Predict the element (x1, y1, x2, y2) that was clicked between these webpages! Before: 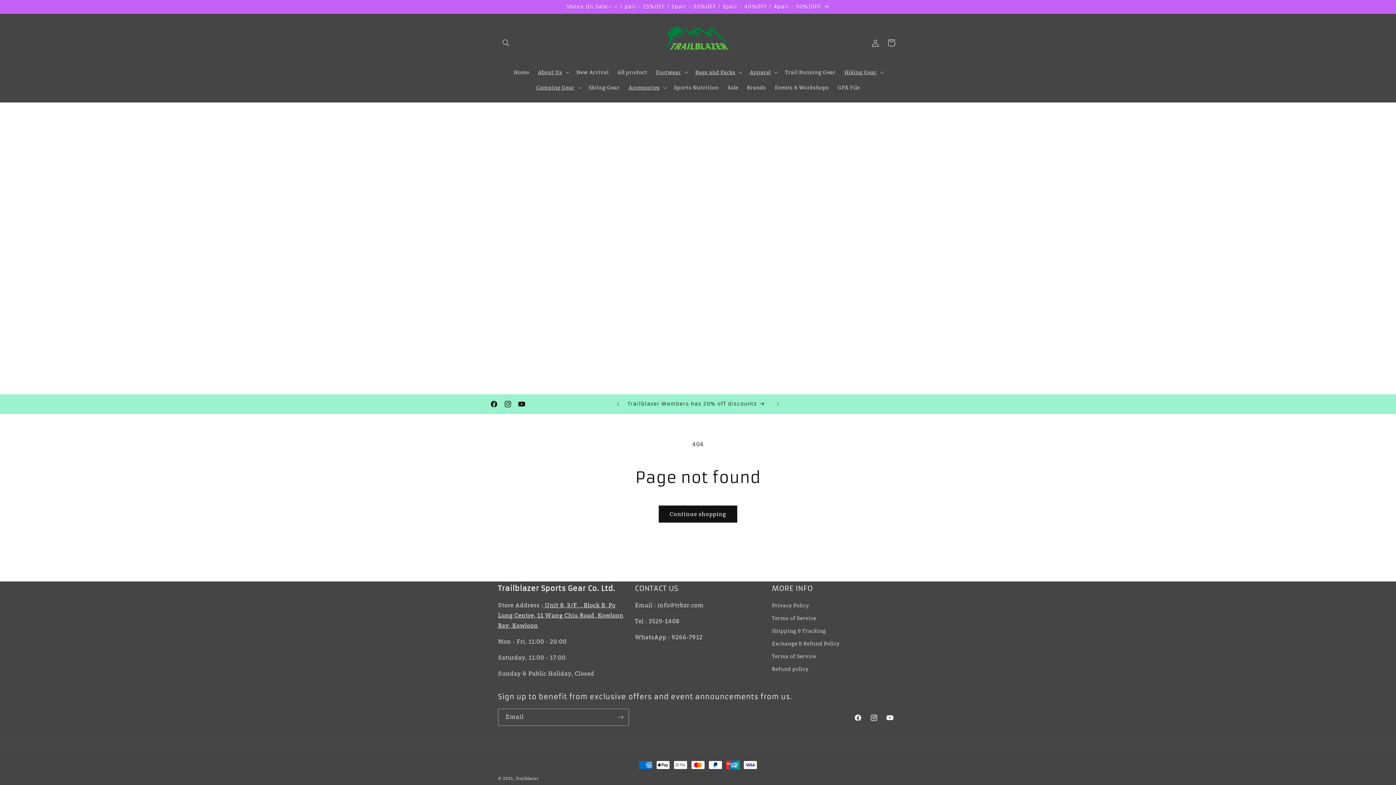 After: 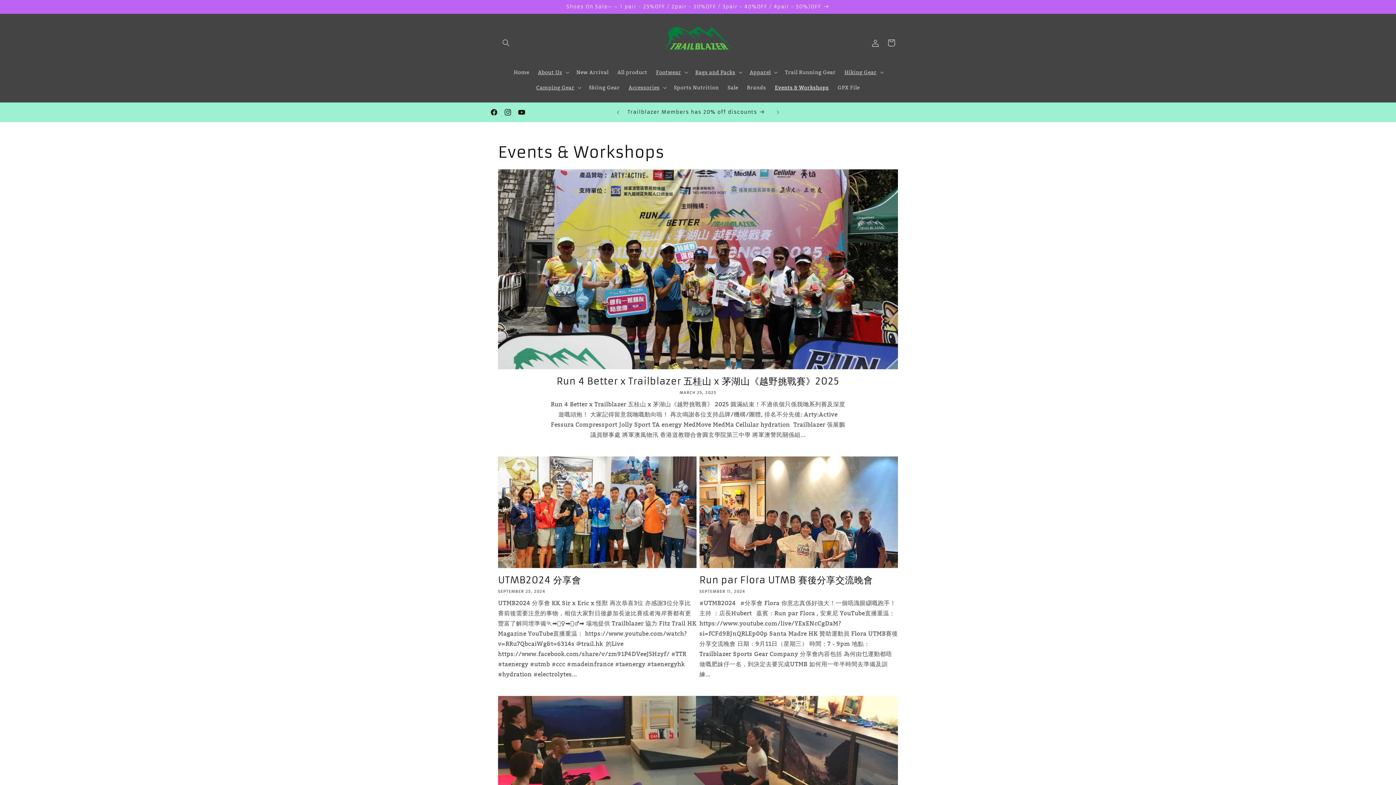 Action: bbox: (770, 80, 833, 95) label: Events & Workshops